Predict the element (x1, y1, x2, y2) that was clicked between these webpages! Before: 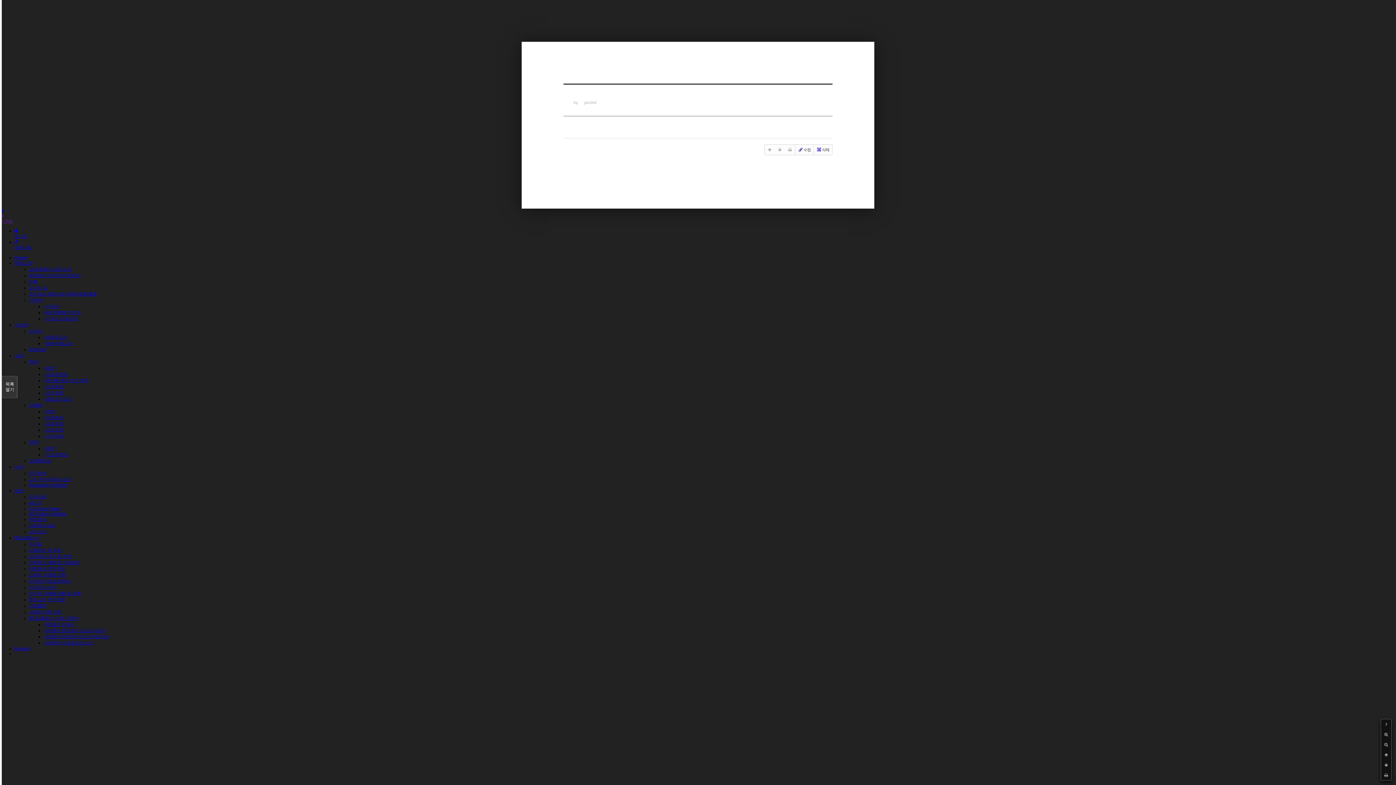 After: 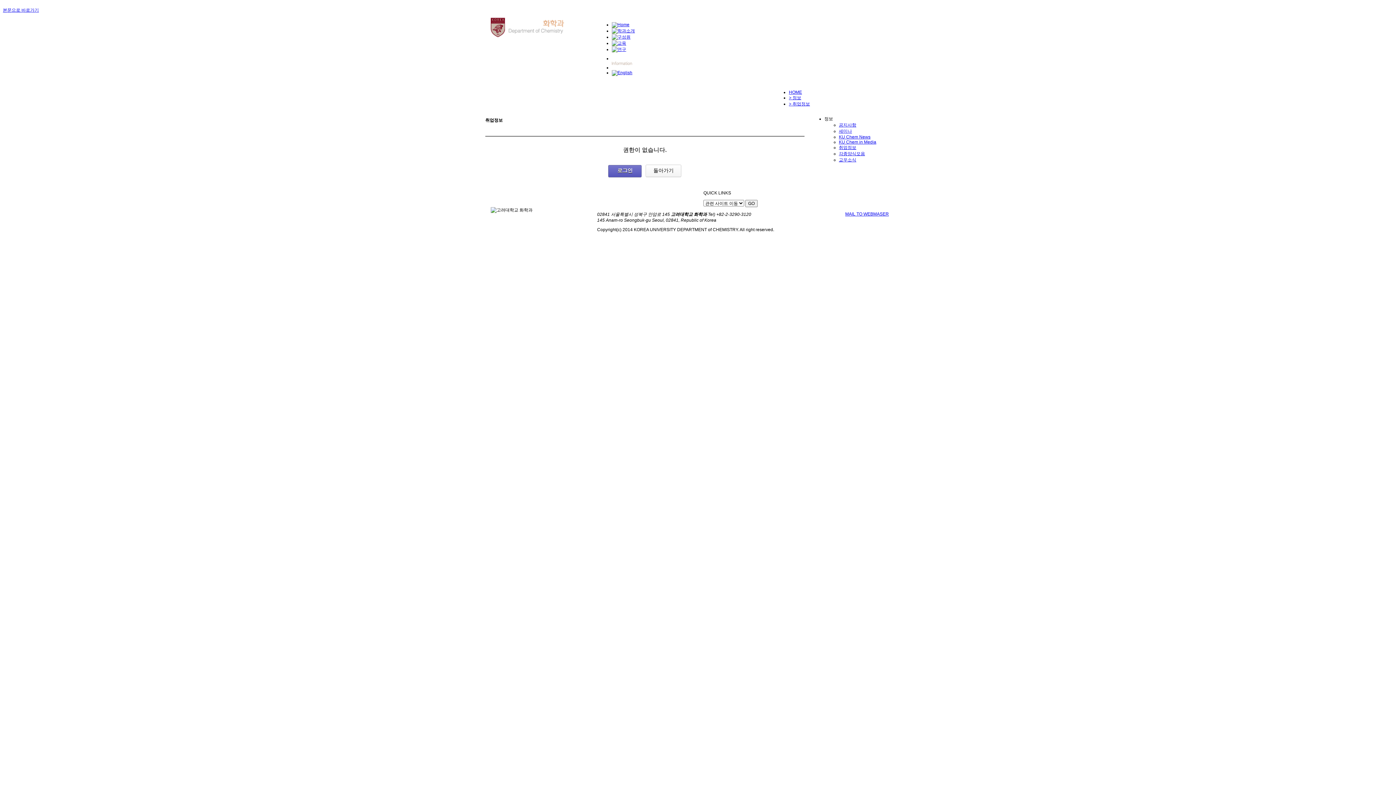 Action: bbox: (813, 144, 832, 154) label: 삭제